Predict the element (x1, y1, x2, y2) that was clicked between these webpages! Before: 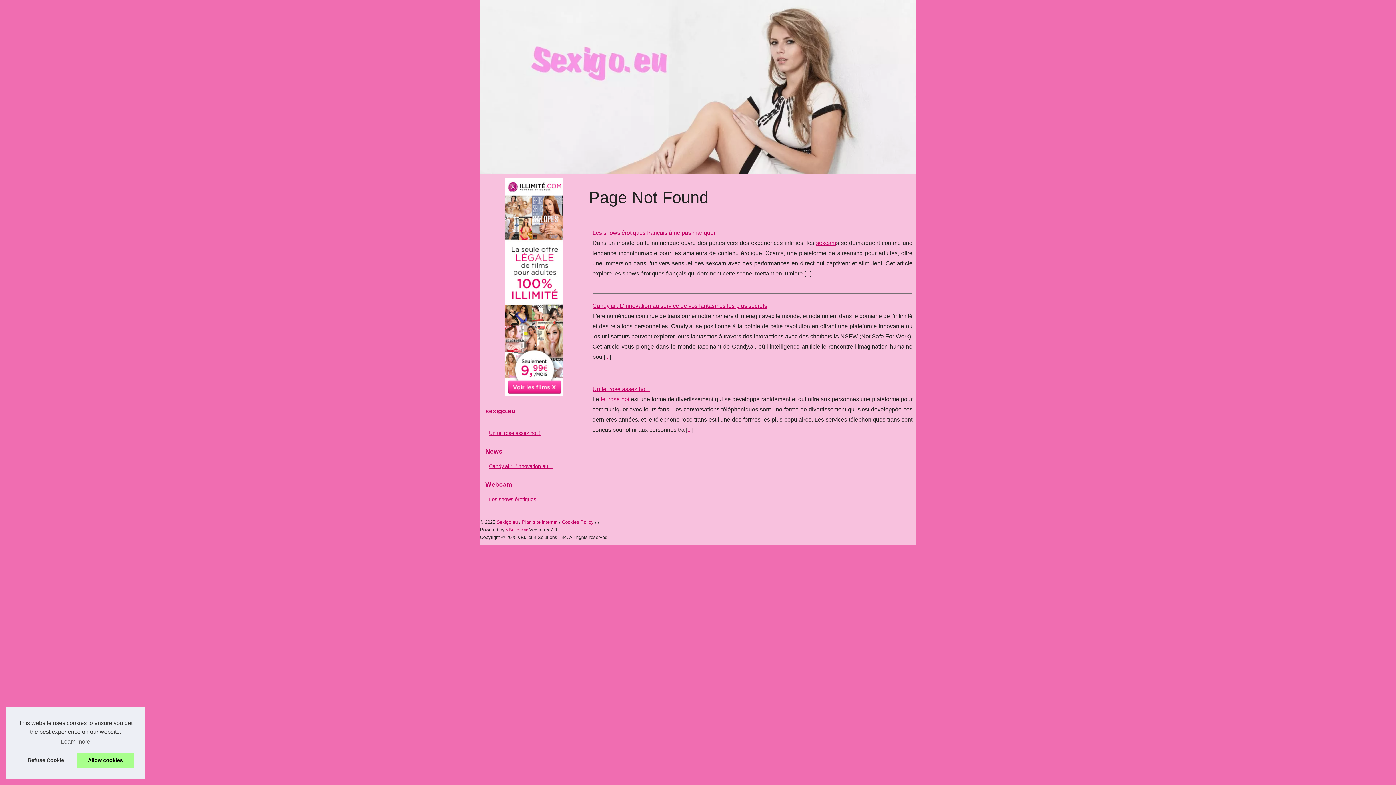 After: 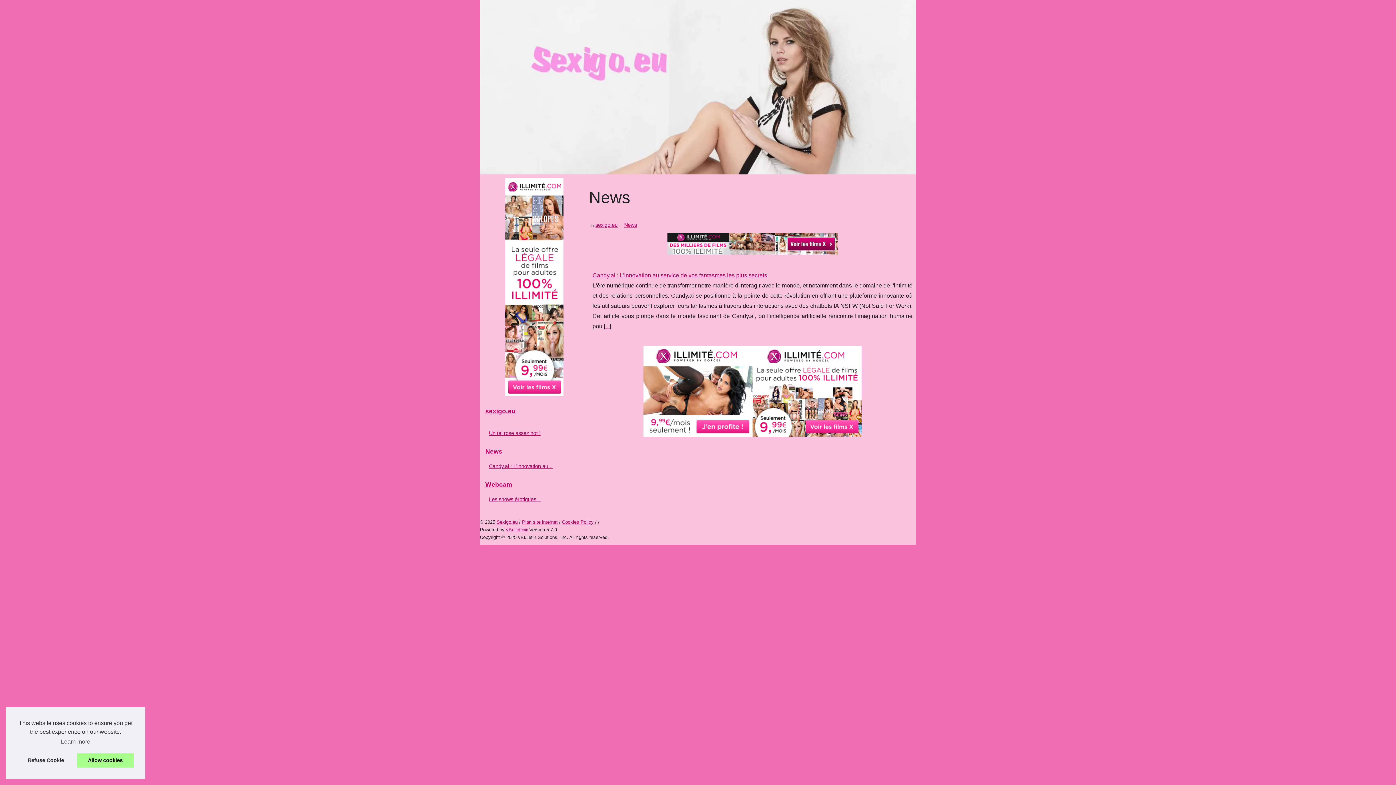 Action: label: News bbox: (483, 445, 585, 458)